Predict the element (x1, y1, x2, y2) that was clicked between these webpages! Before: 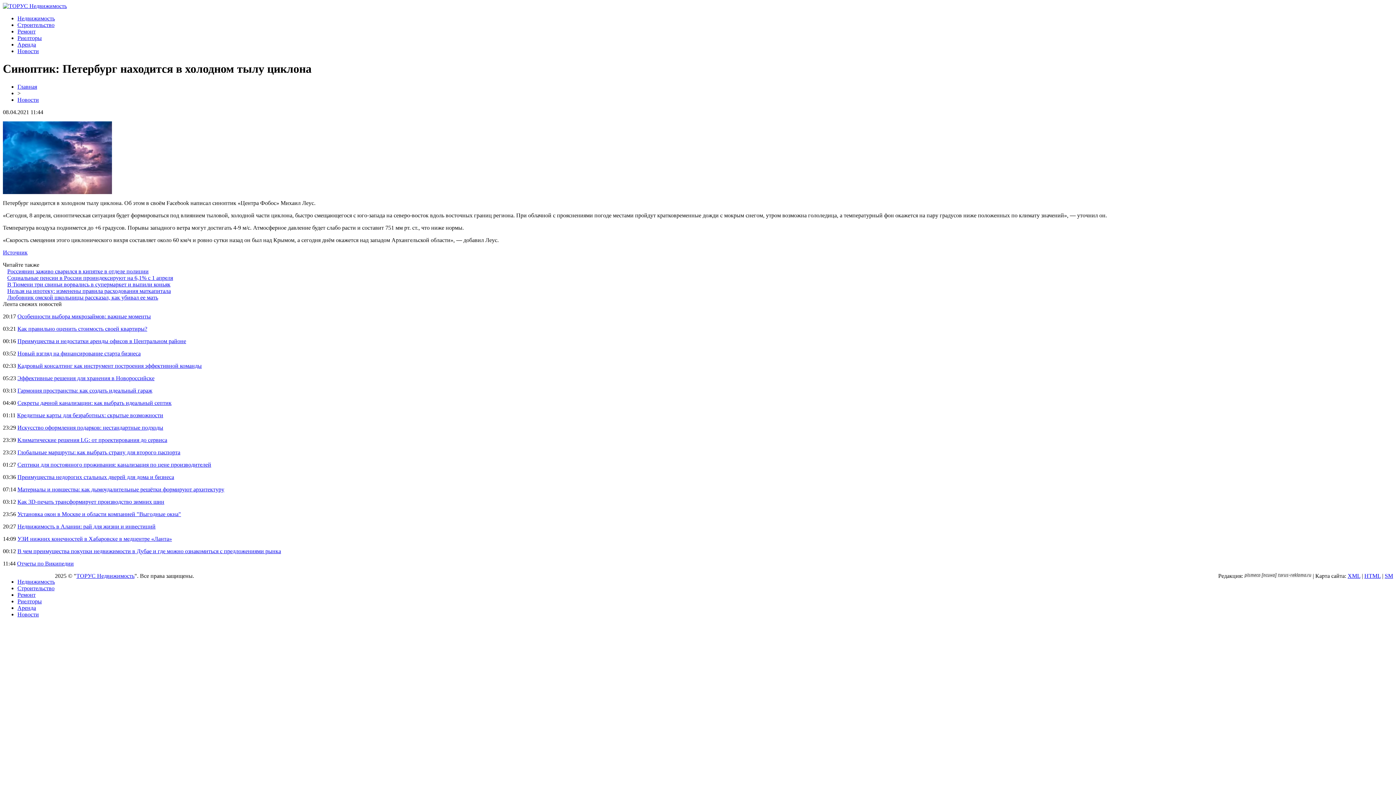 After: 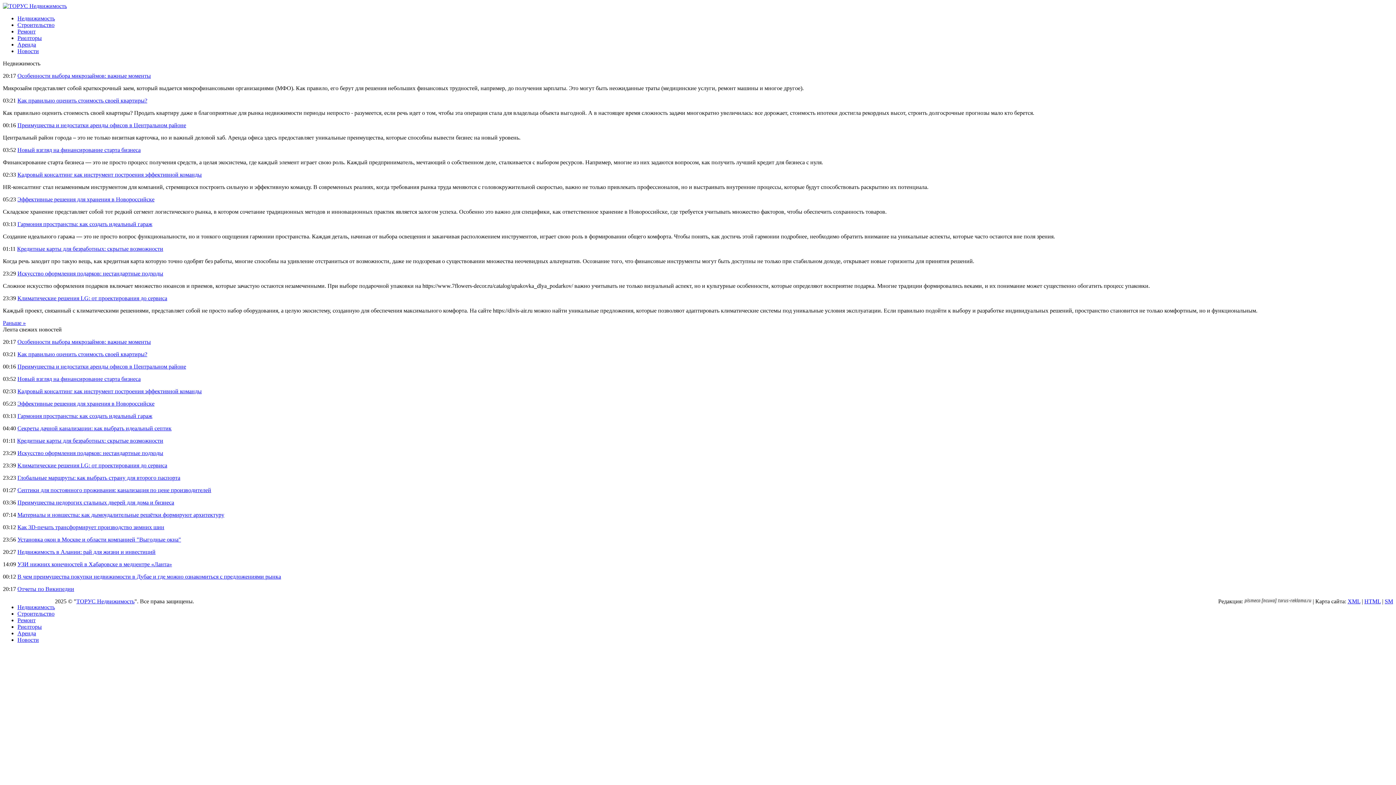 Action: label: Недвижимость bbox: (17, 578, 54, 585)